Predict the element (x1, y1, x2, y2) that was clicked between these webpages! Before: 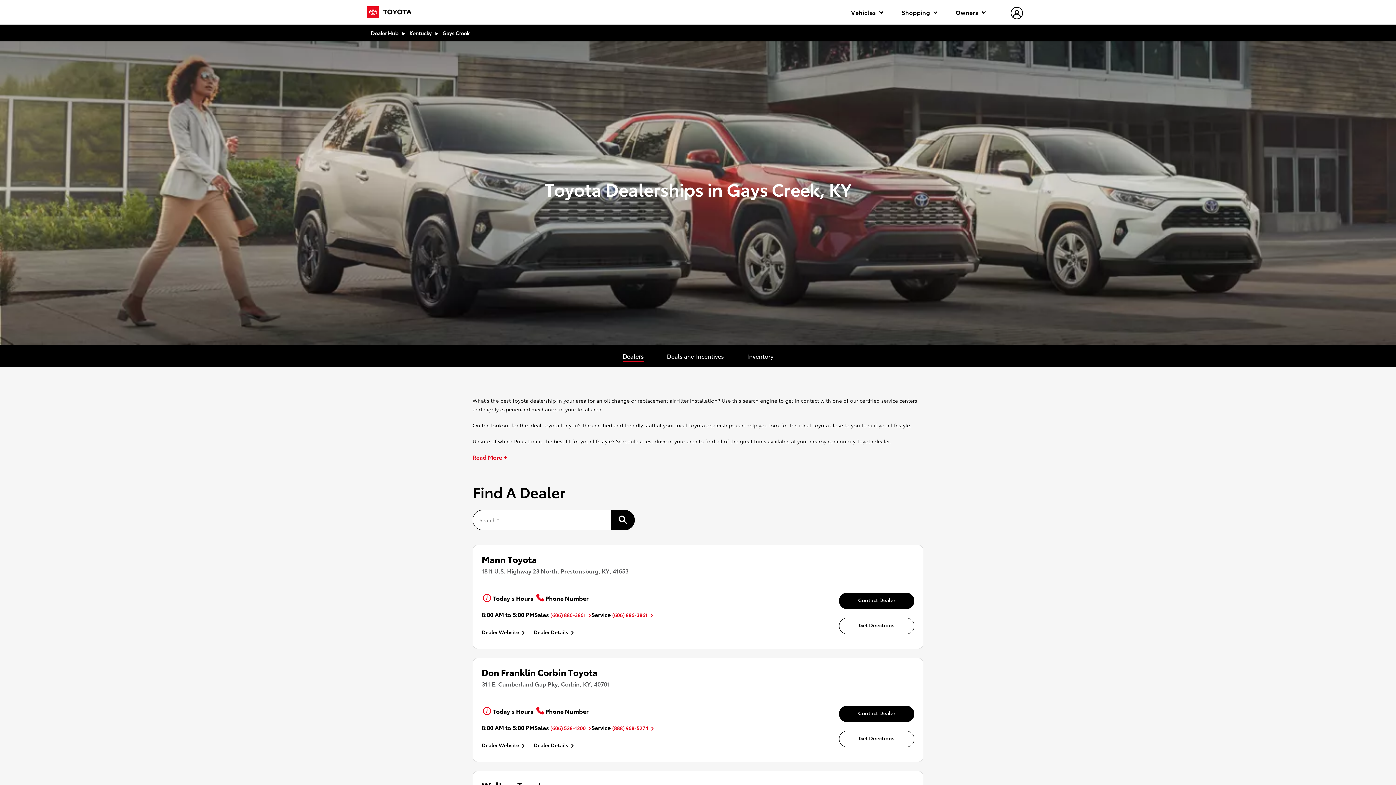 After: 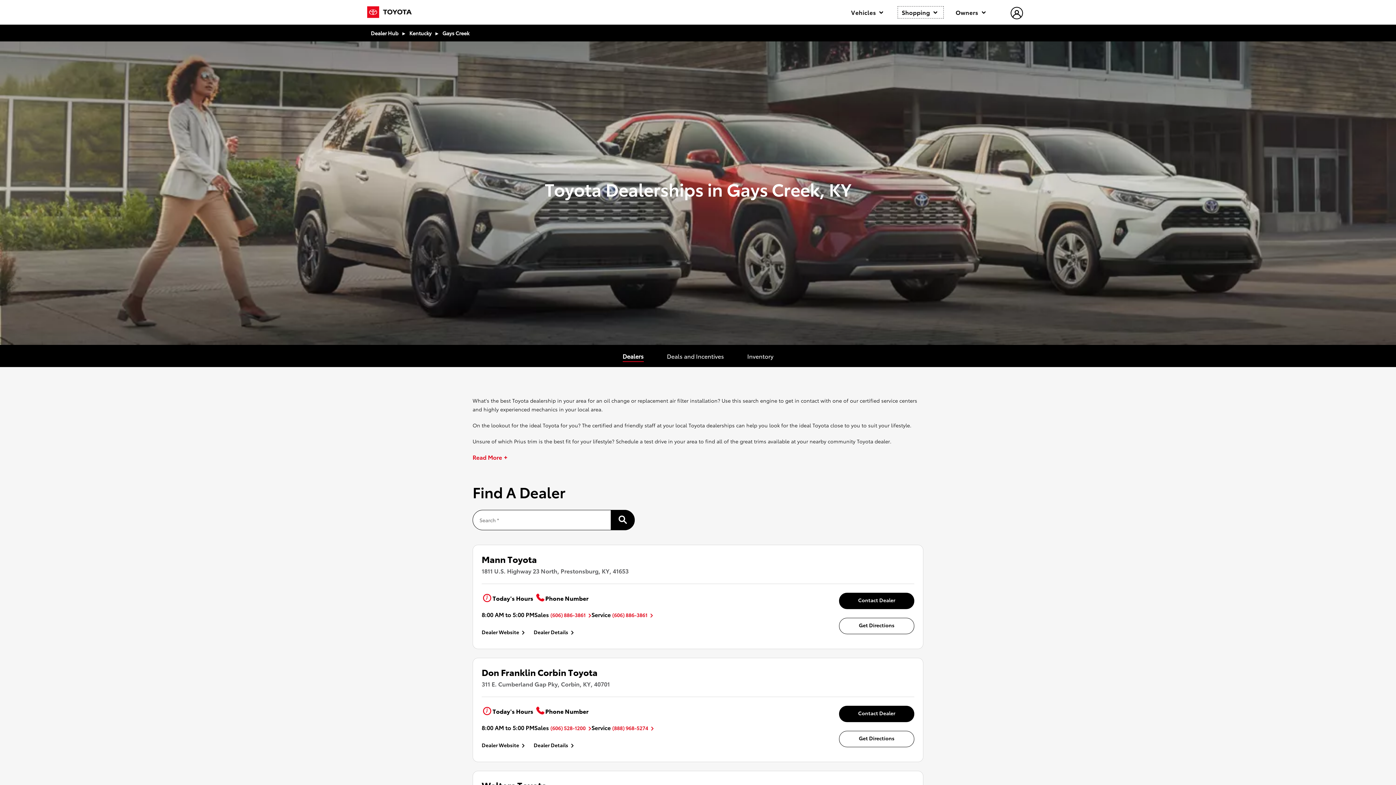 Action: label: Shopping  bbox: (898, 6, 943, 18)